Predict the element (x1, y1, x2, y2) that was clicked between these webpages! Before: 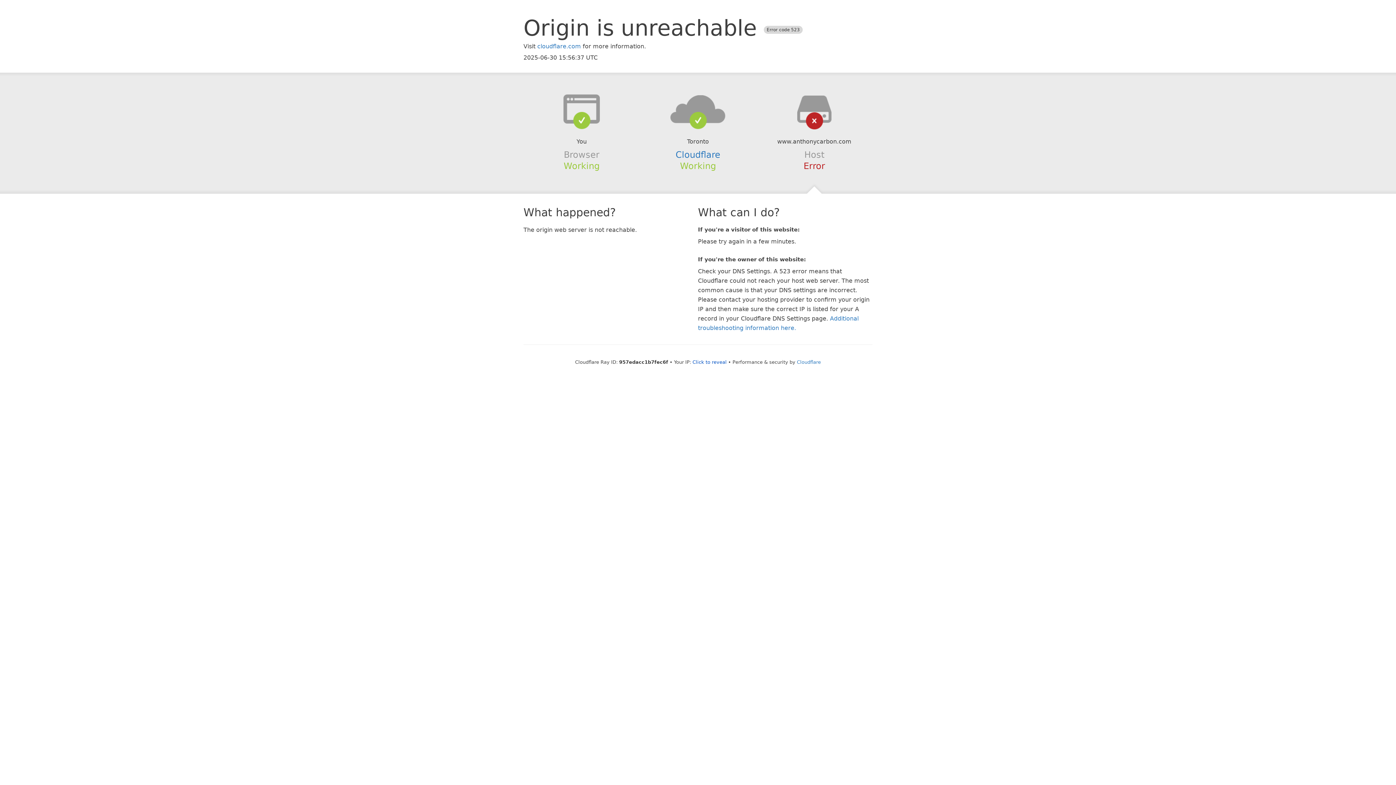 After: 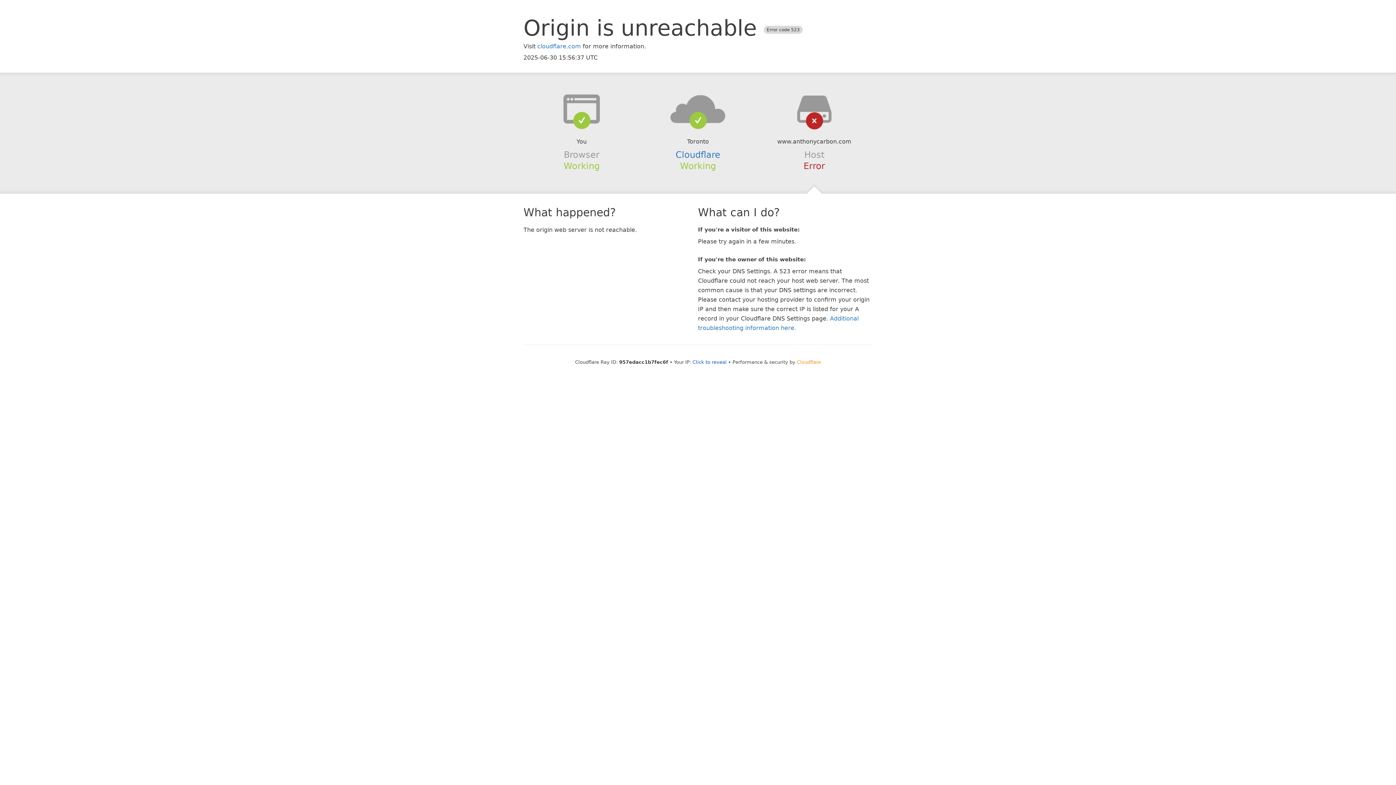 Action: bbox: (797, 359, 821, 364) label: Cloudflare